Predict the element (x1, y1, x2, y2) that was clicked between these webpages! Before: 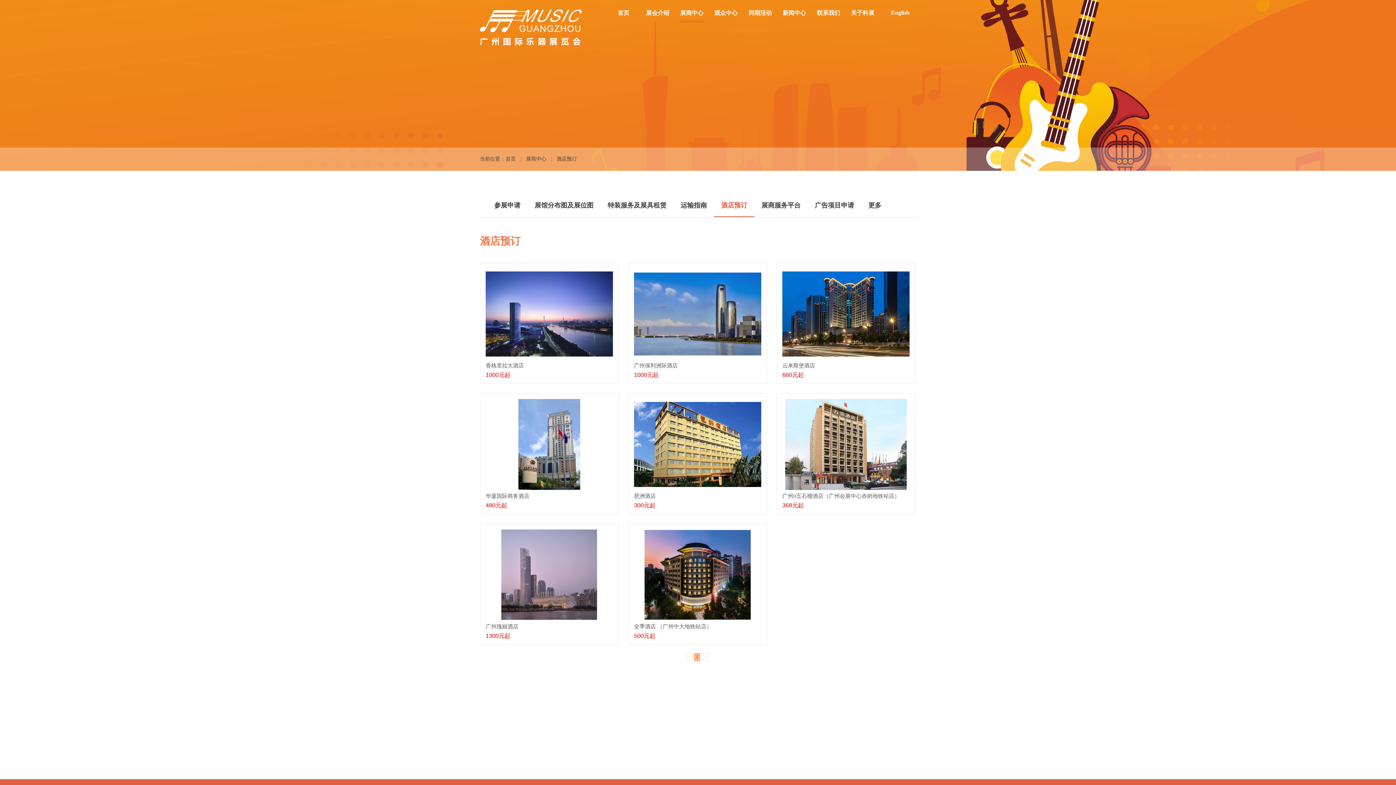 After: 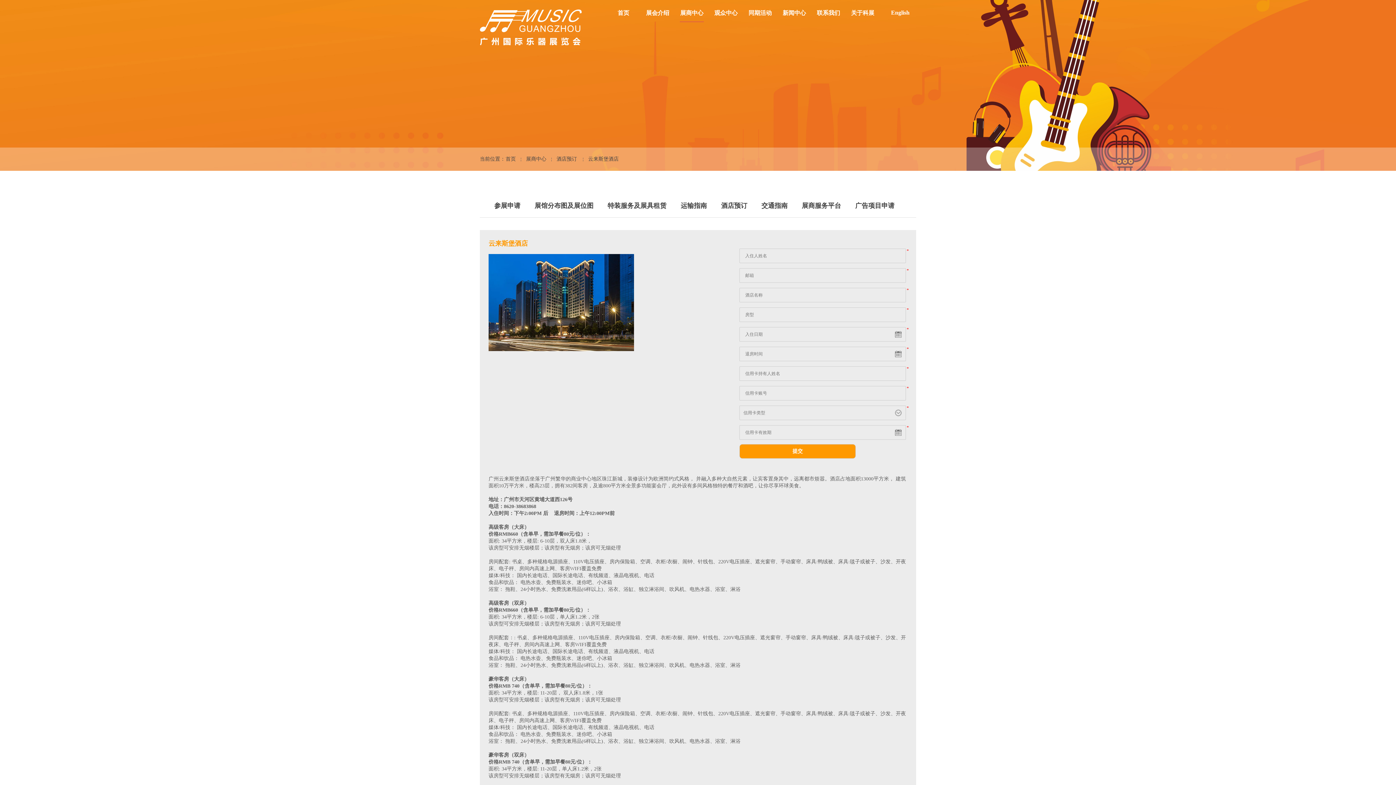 Action: bbox: (782, 362, 909, 369) label: 云来斯堡酒店